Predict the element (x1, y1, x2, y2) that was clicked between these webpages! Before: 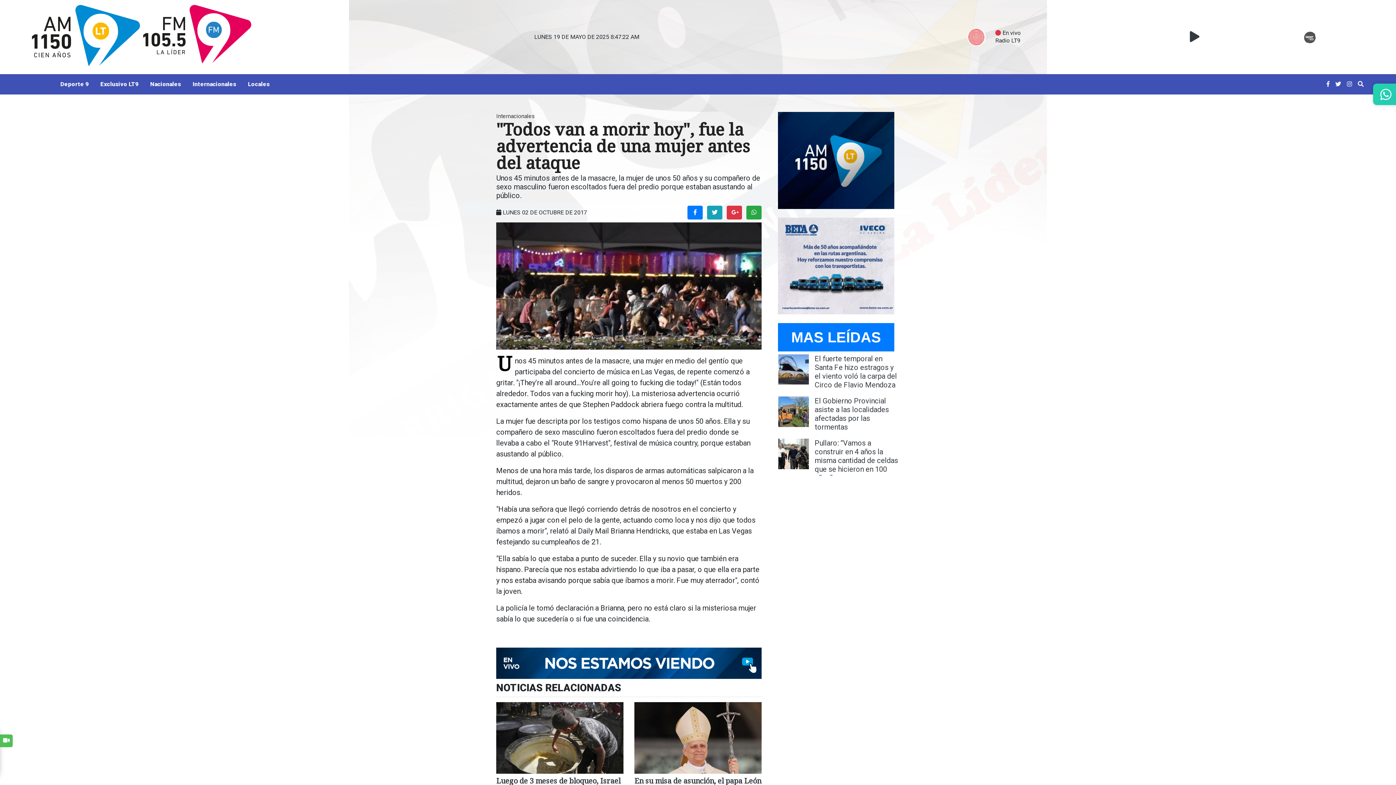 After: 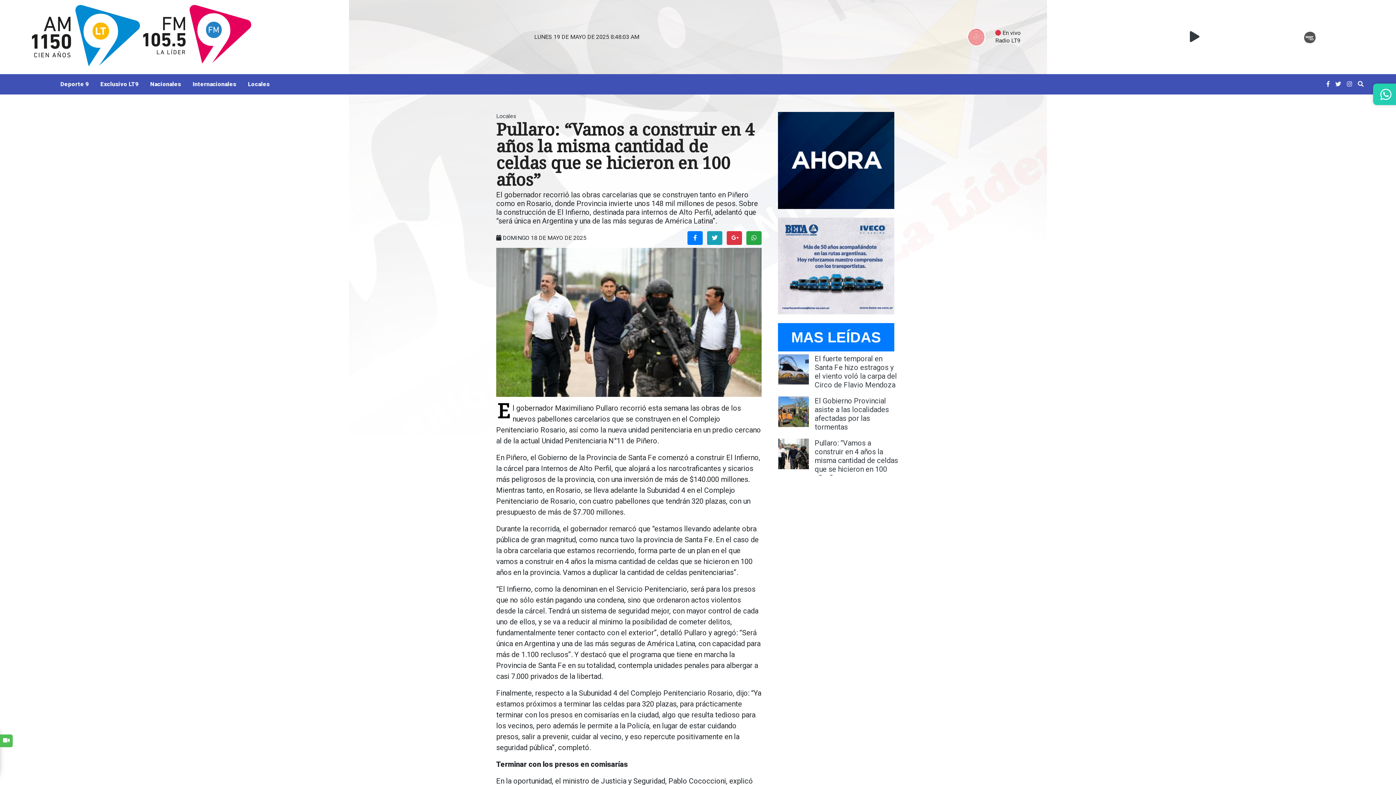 Action: bbox: (772, 439, 814, 469)